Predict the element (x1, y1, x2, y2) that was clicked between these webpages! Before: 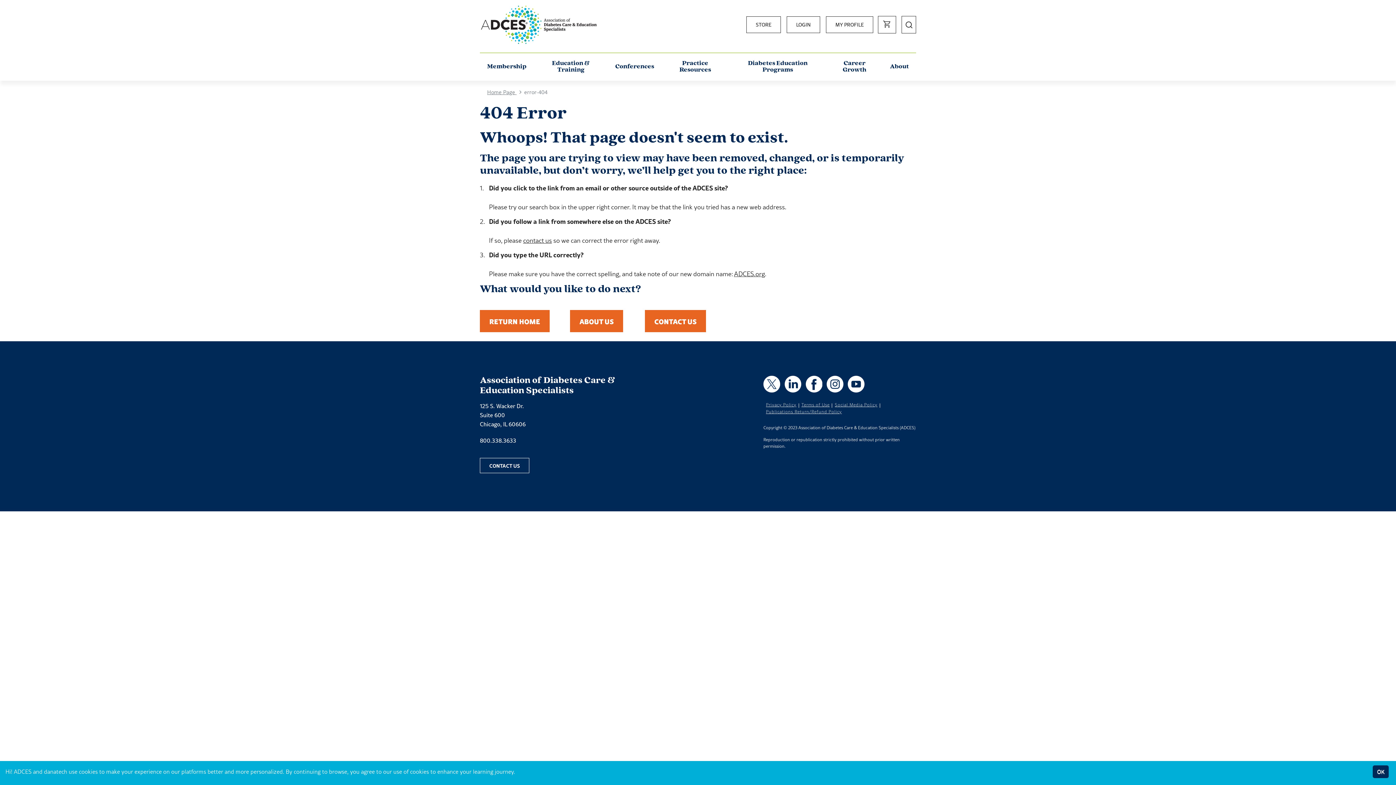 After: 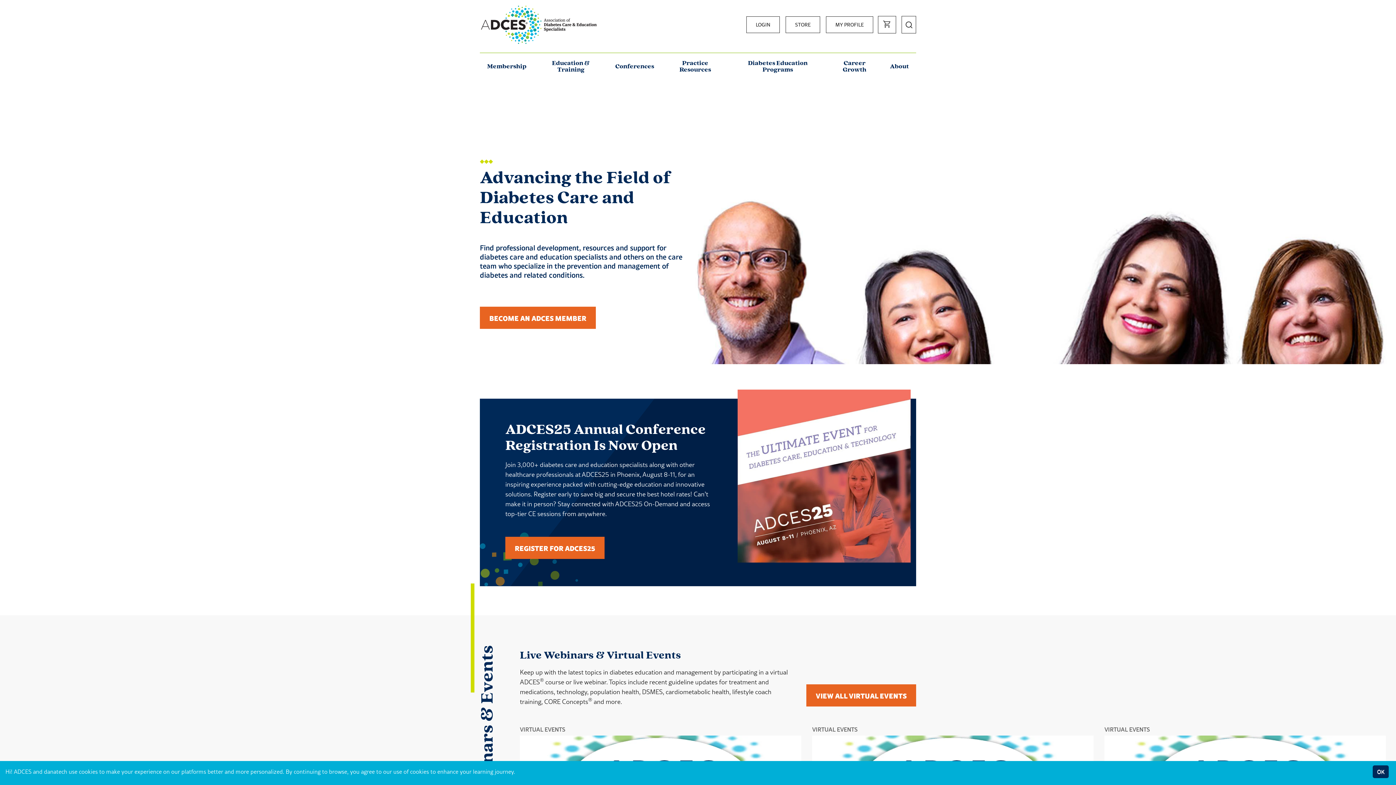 Action: bbox: (480, 310, 549, 332) label: RETURN HOME